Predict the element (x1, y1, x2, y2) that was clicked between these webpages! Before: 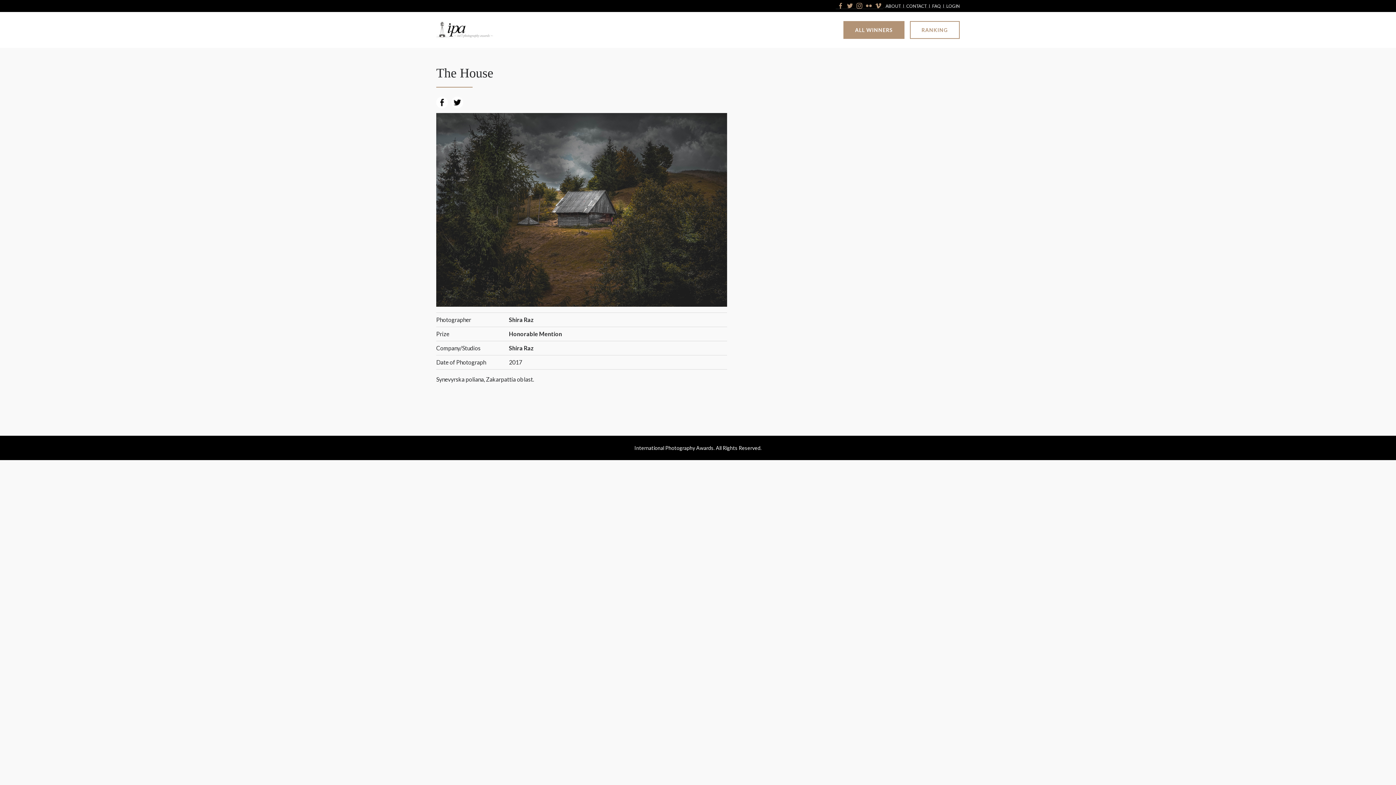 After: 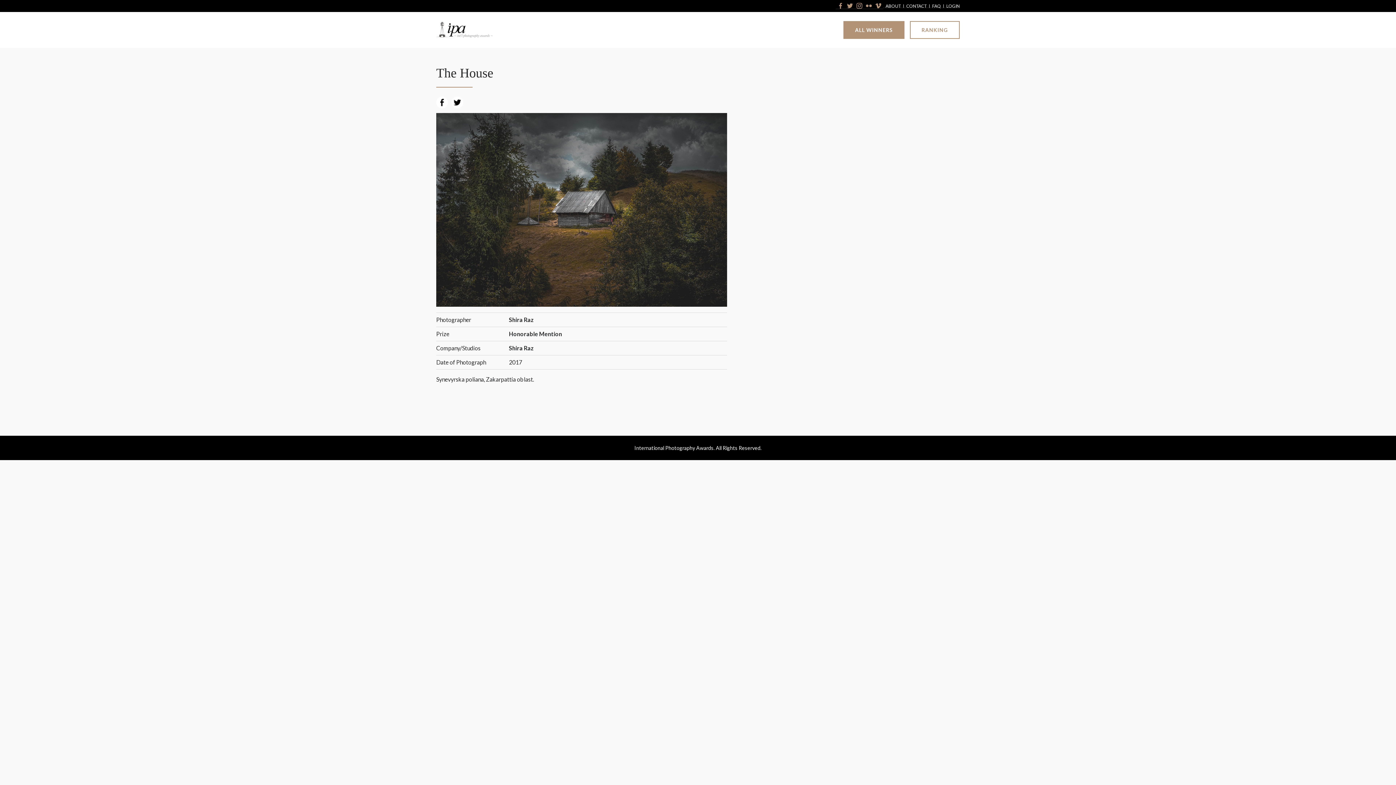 Action: bbox: (854, 2, 864, 9)